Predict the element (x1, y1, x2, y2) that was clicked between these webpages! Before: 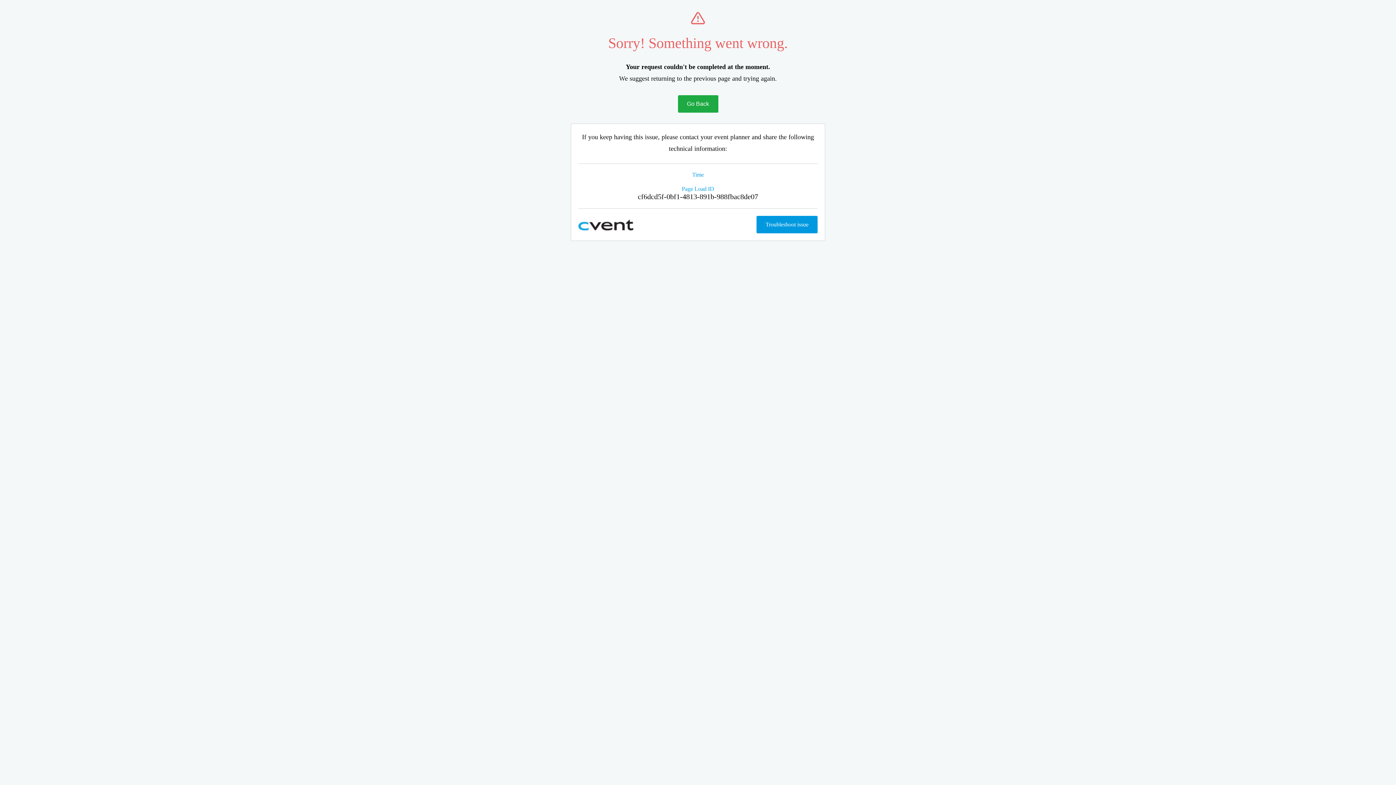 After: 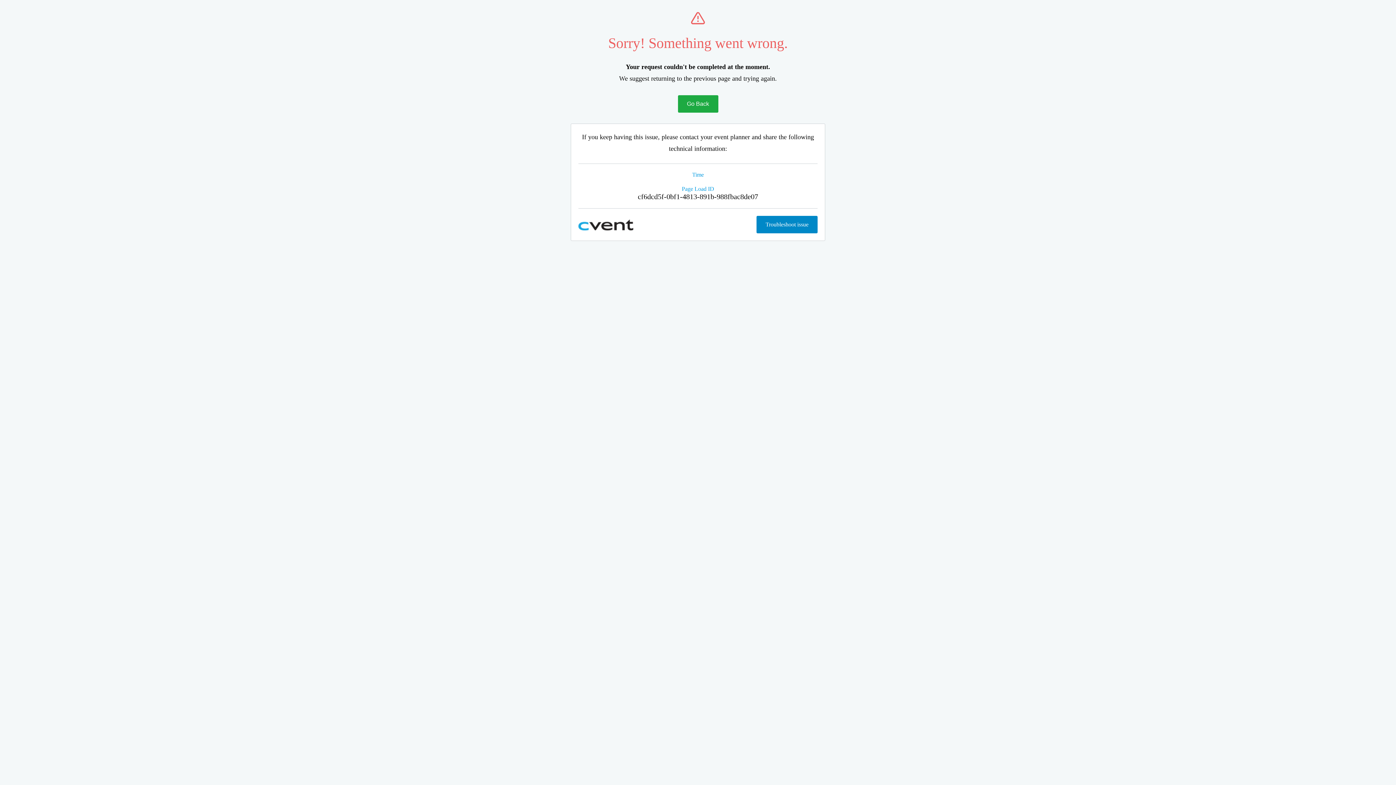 Action: label: Troubleshoot issue bbox: (756, 216, 817, 233)